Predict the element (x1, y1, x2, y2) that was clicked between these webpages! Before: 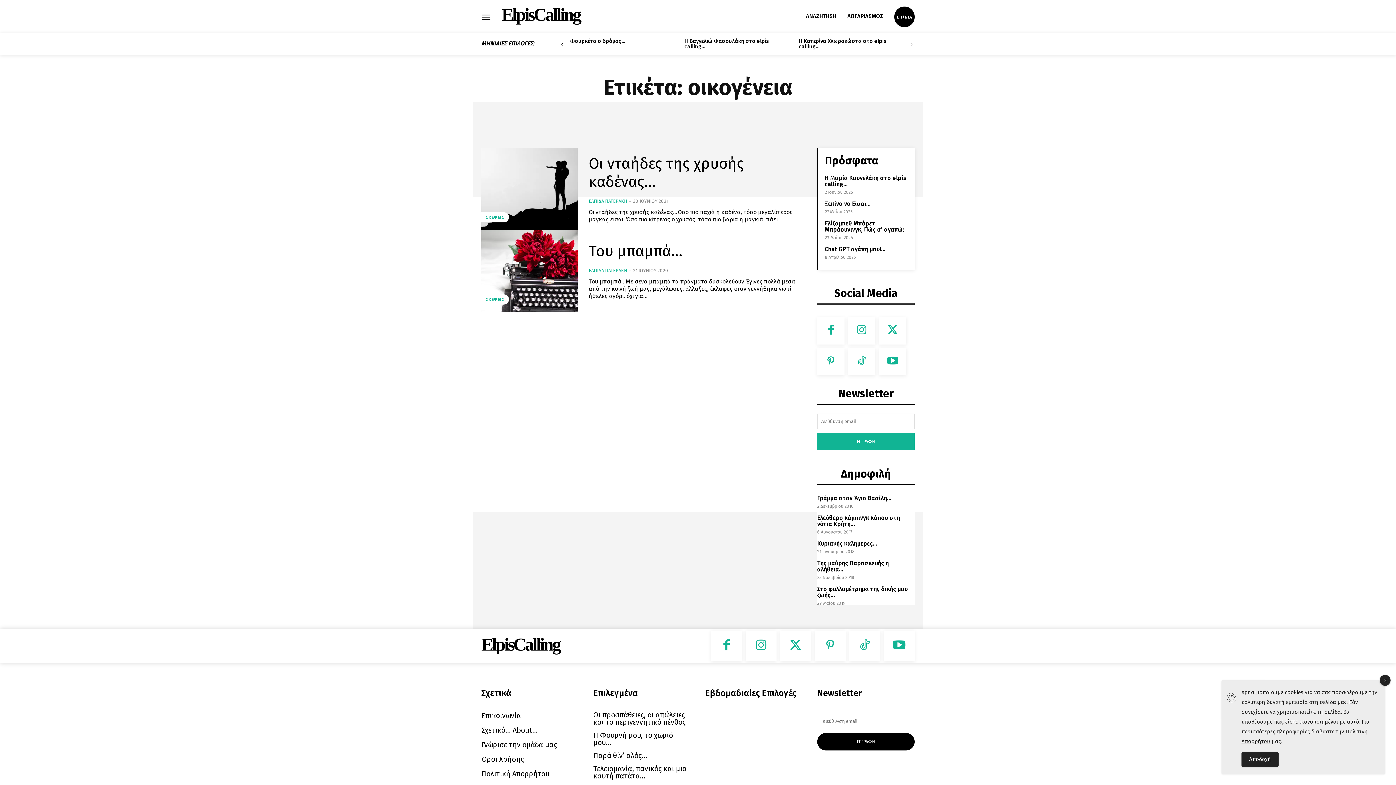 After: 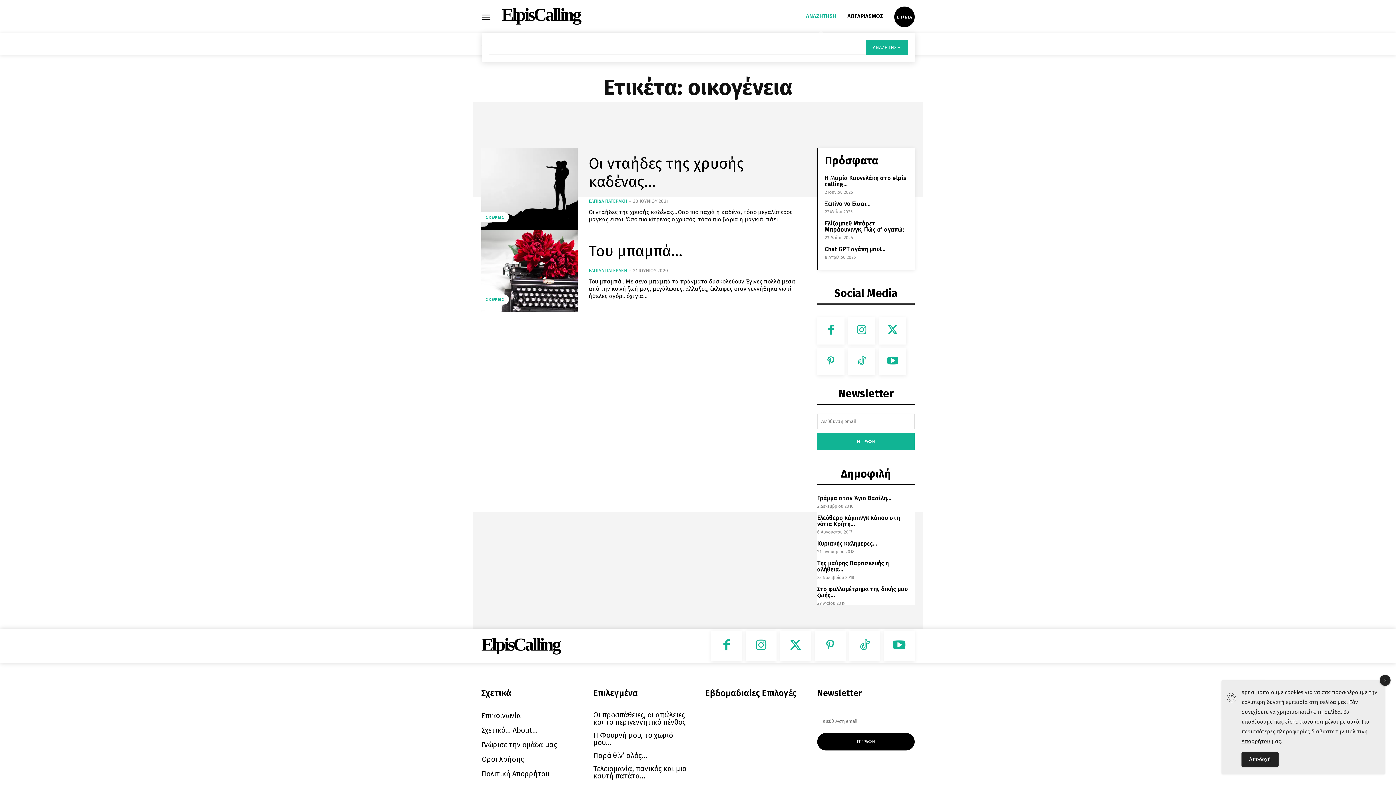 Action: bbox: (806, 0, 836, 32) label: Search